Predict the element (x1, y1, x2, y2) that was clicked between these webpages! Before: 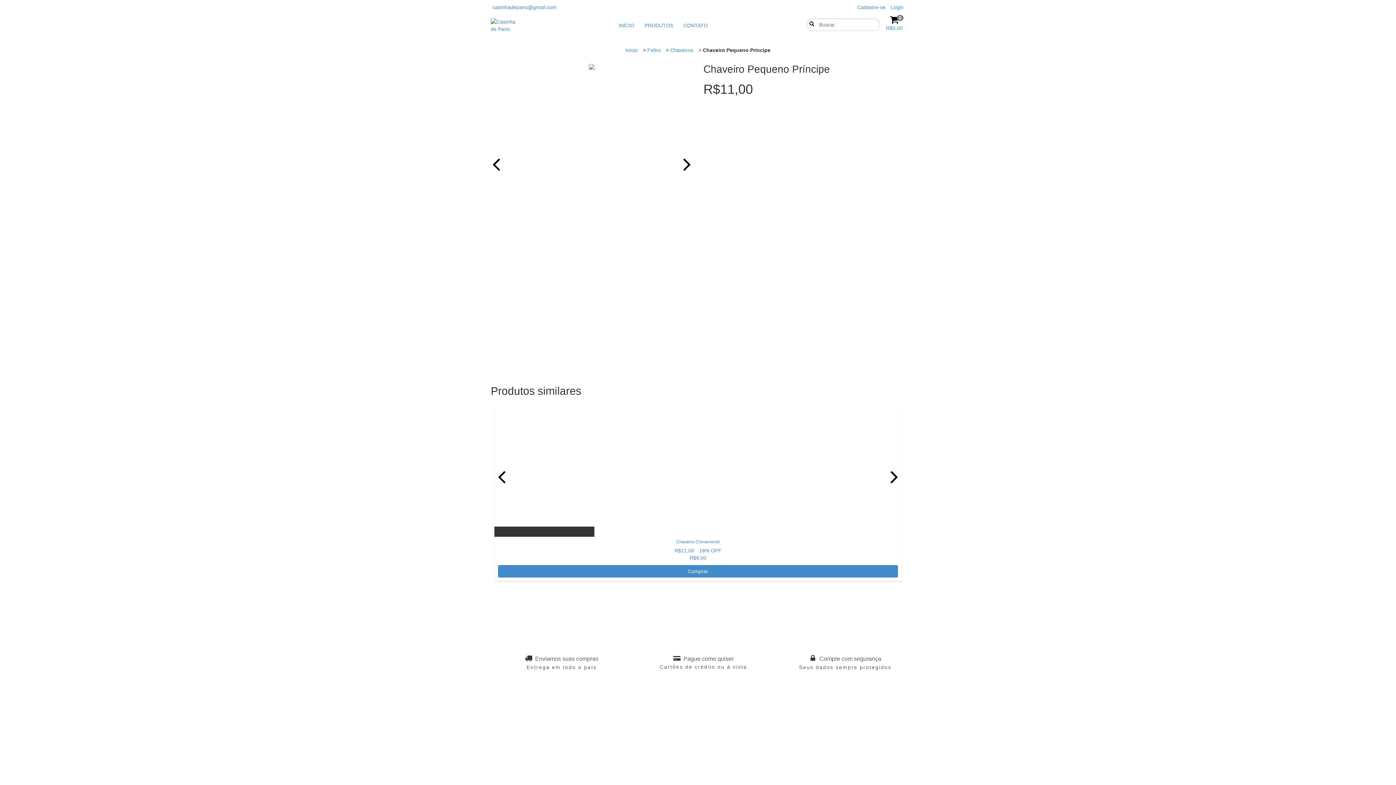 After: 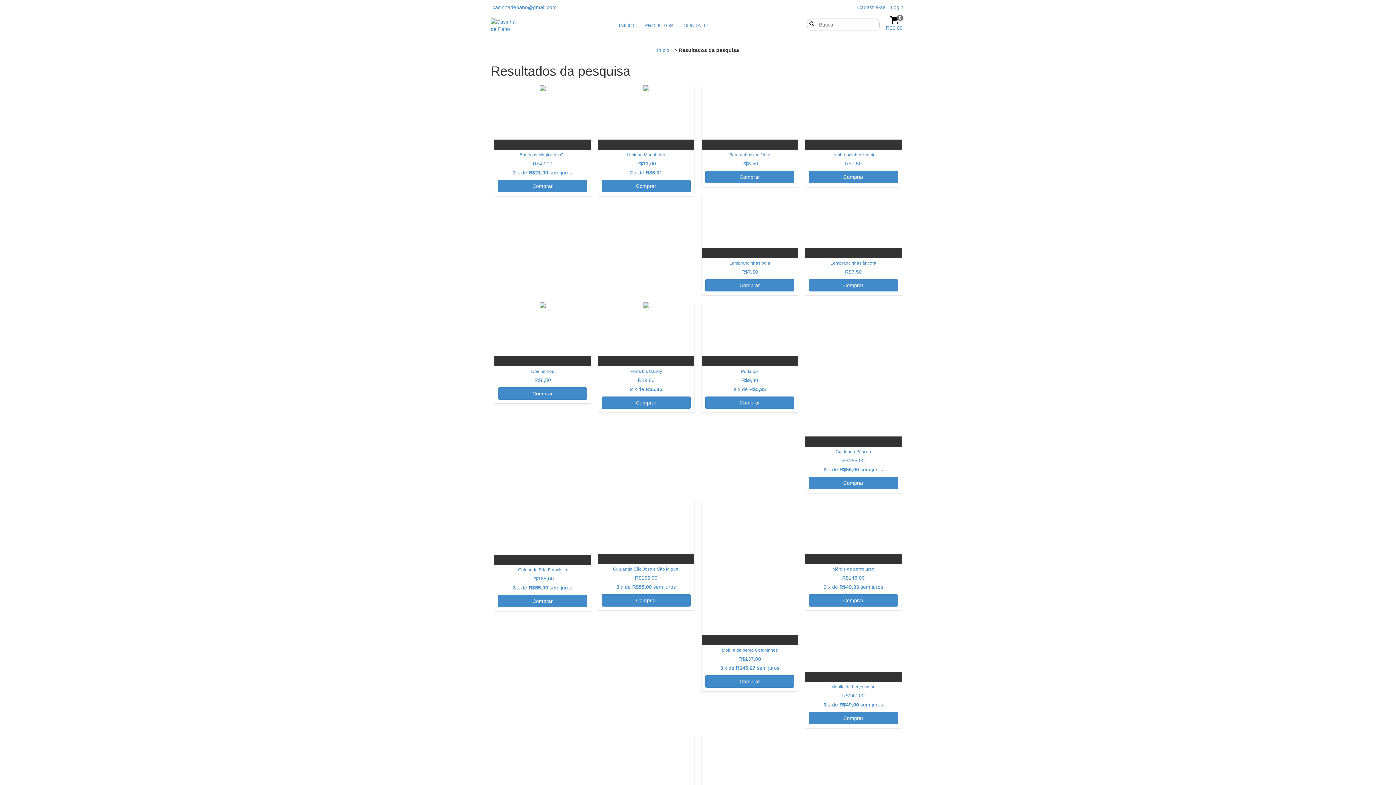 Action: label: Buscar bbox: (807, 20, 813, 26)